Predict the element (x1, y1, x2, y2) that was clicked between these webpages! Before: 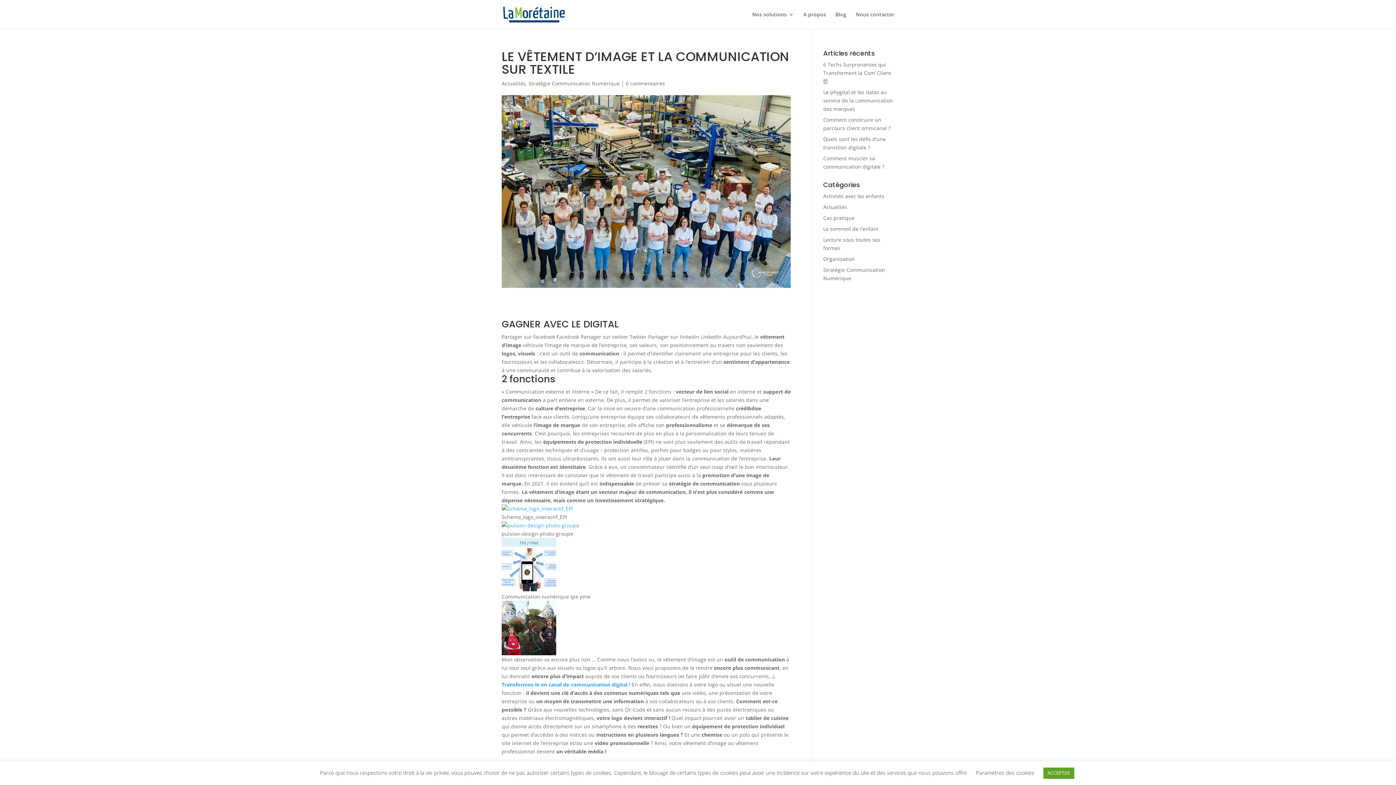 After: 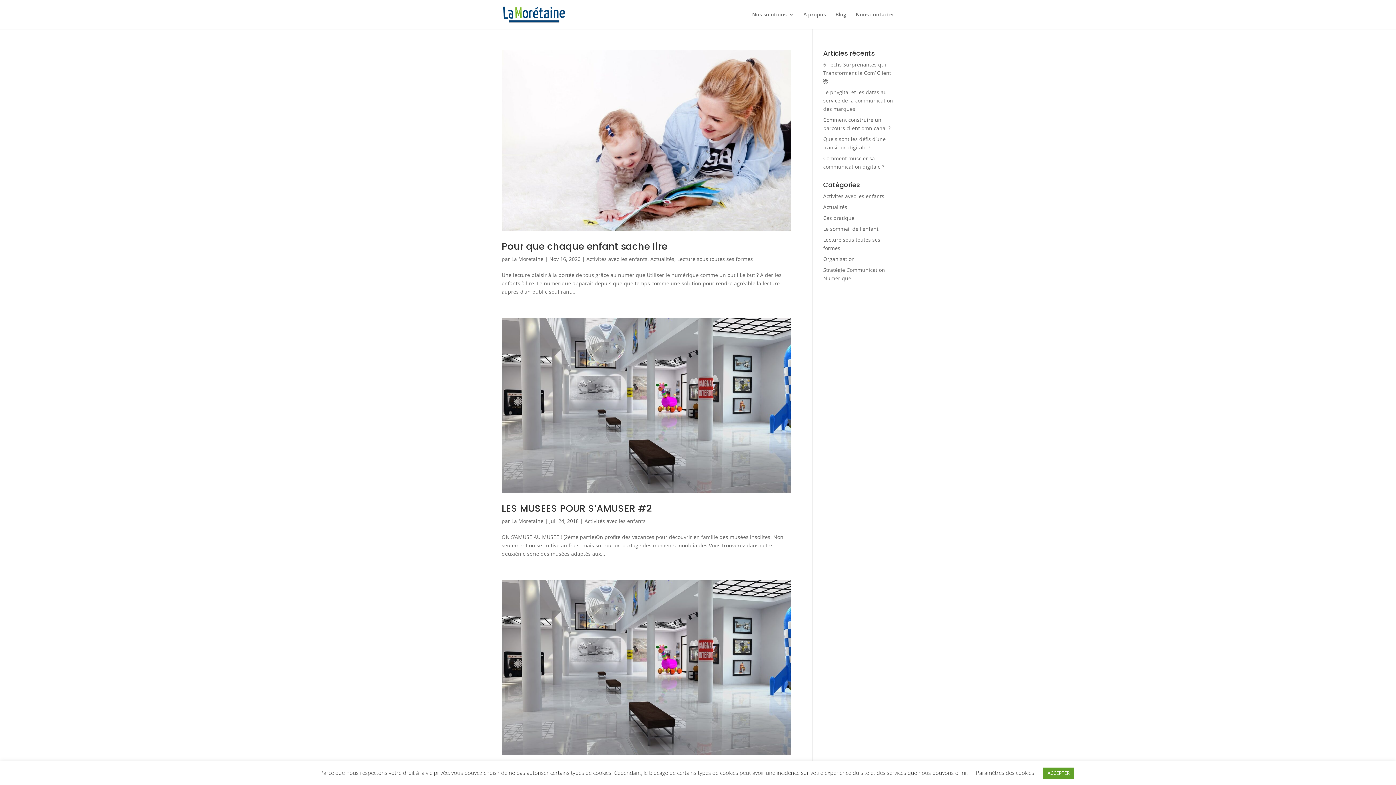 Action: bbox: (823, 192, 884, 199) label: Activités avec les enfants